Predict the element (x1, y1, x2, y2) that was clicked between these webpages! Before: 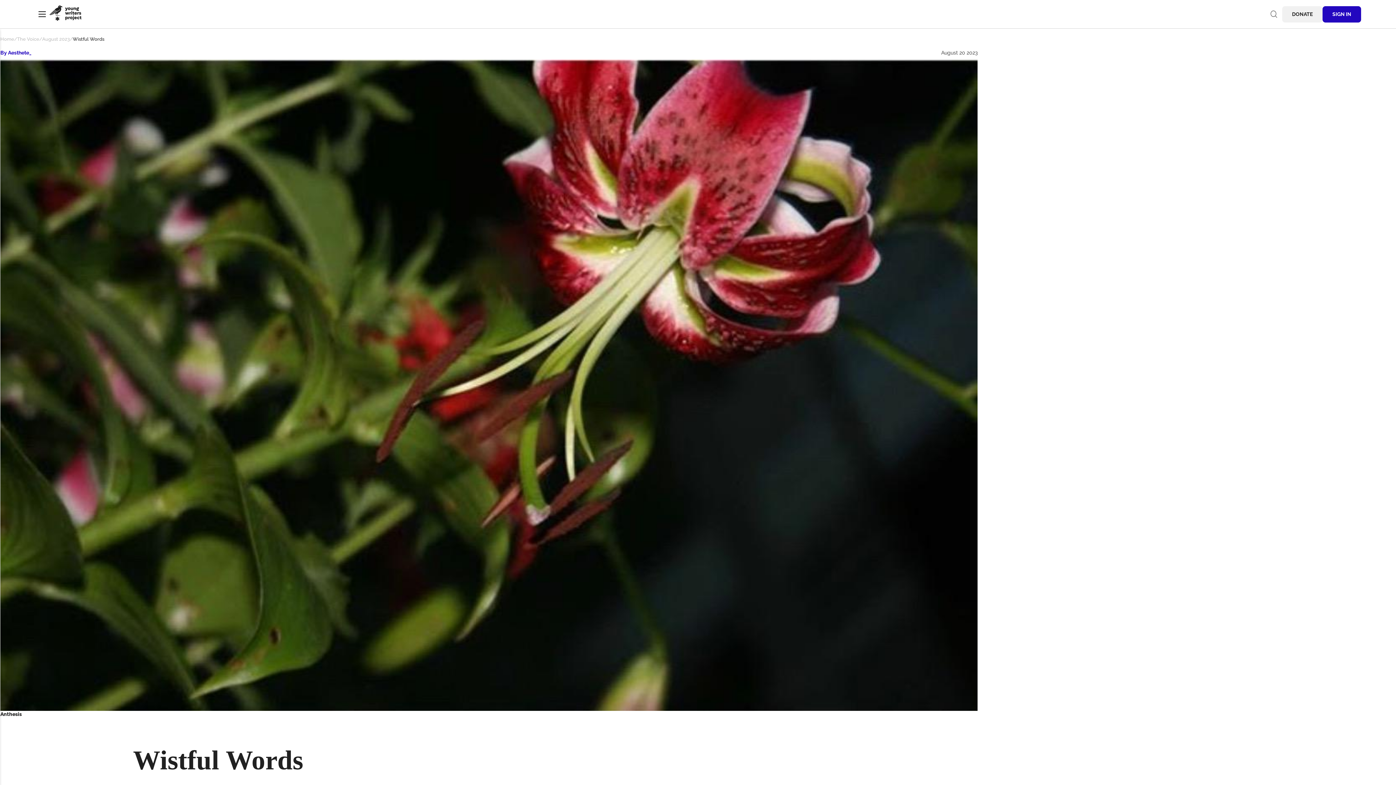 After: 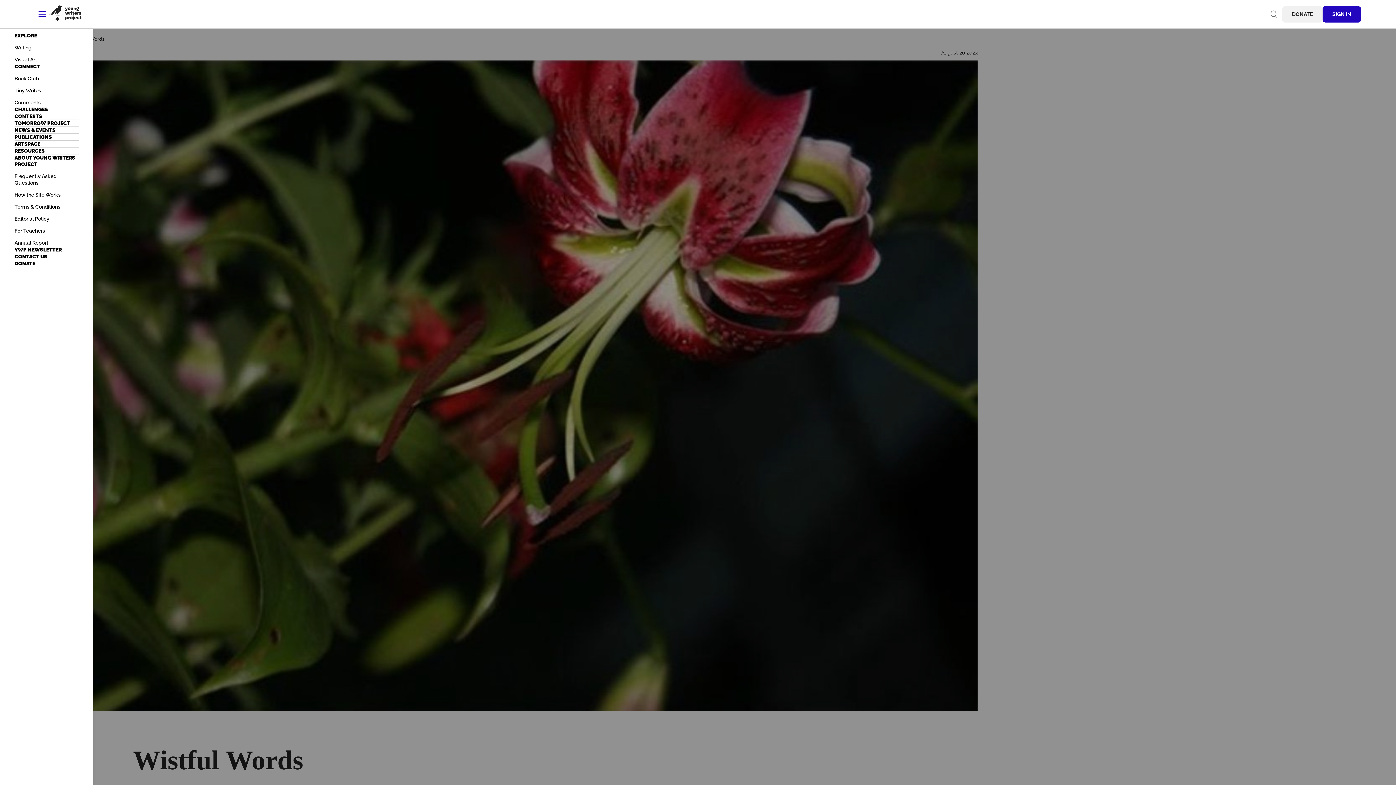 Action: bbox: (34, 6, 49, 21) label: Menu